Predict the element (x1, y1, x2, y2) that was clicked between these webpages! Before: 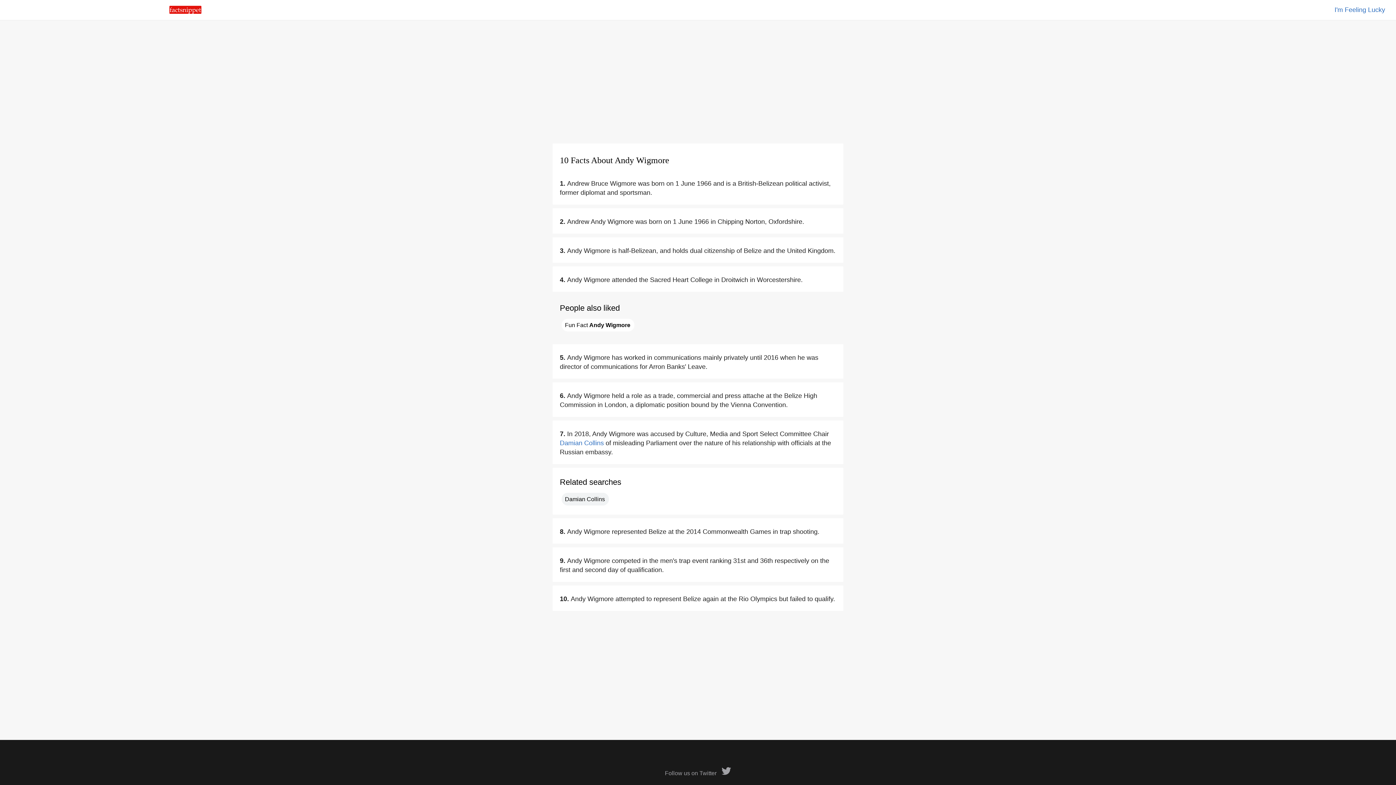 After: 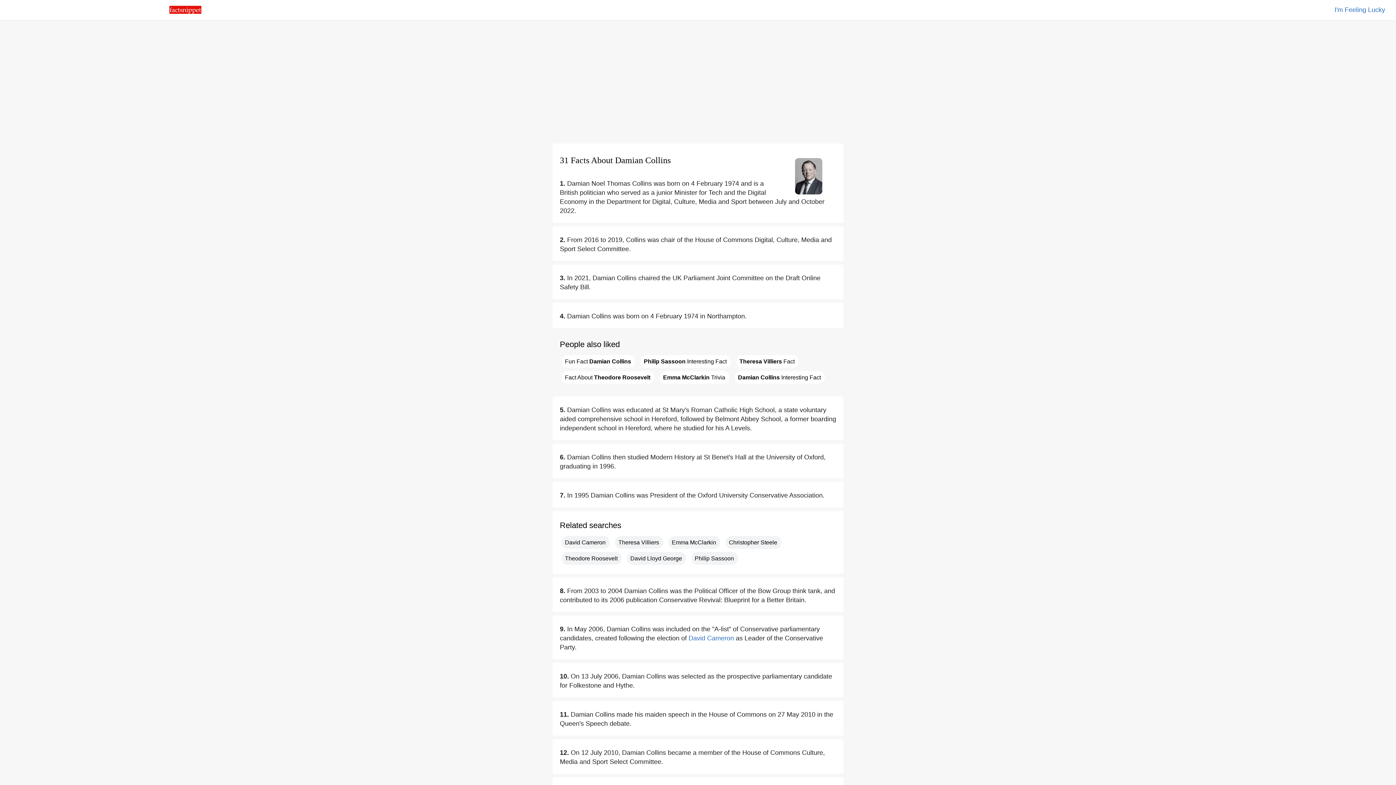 Action: bbox: (560, 439, 604, 446) label: Damian Collins